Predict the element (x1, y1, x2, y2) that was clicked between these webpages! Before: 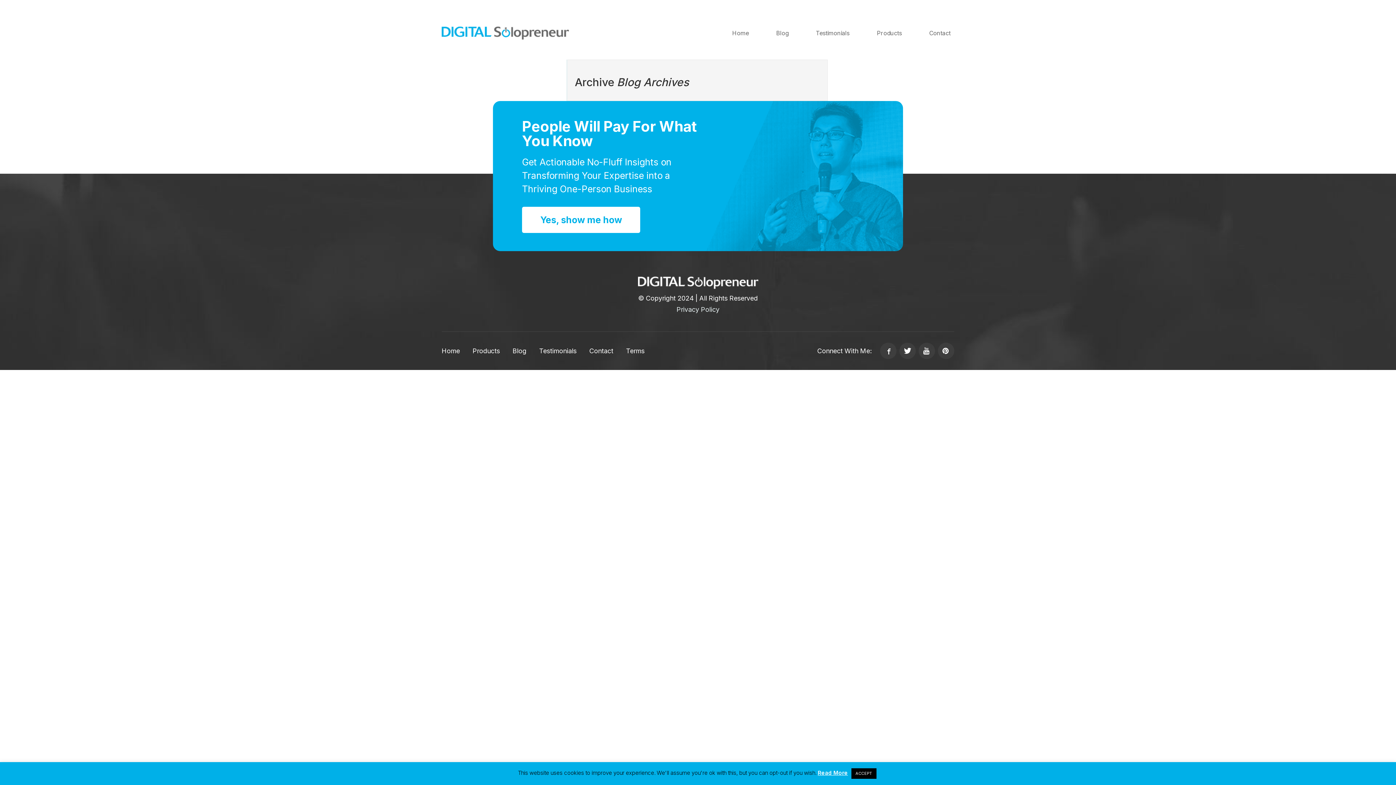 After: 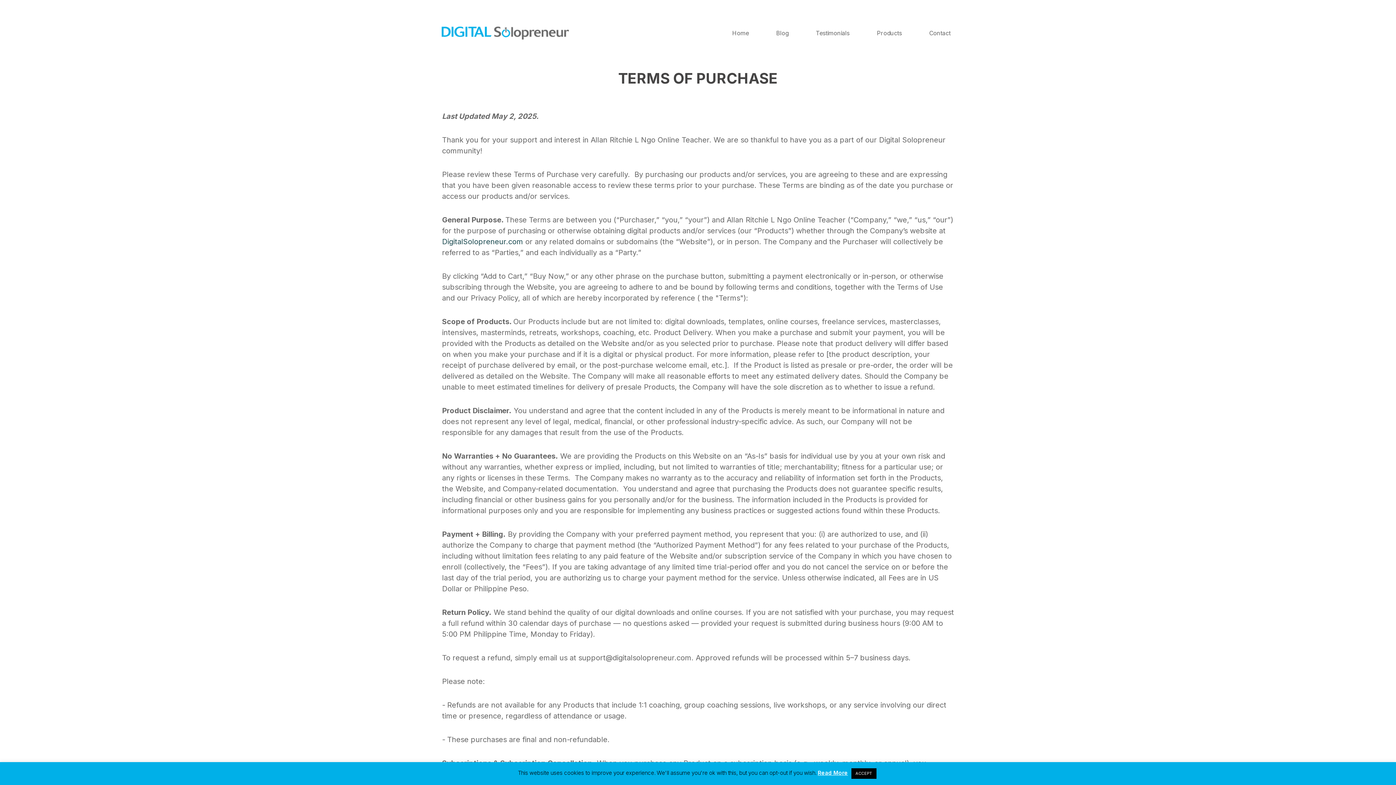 Action: bbox: (626, 346, 644, 355) label: Terms